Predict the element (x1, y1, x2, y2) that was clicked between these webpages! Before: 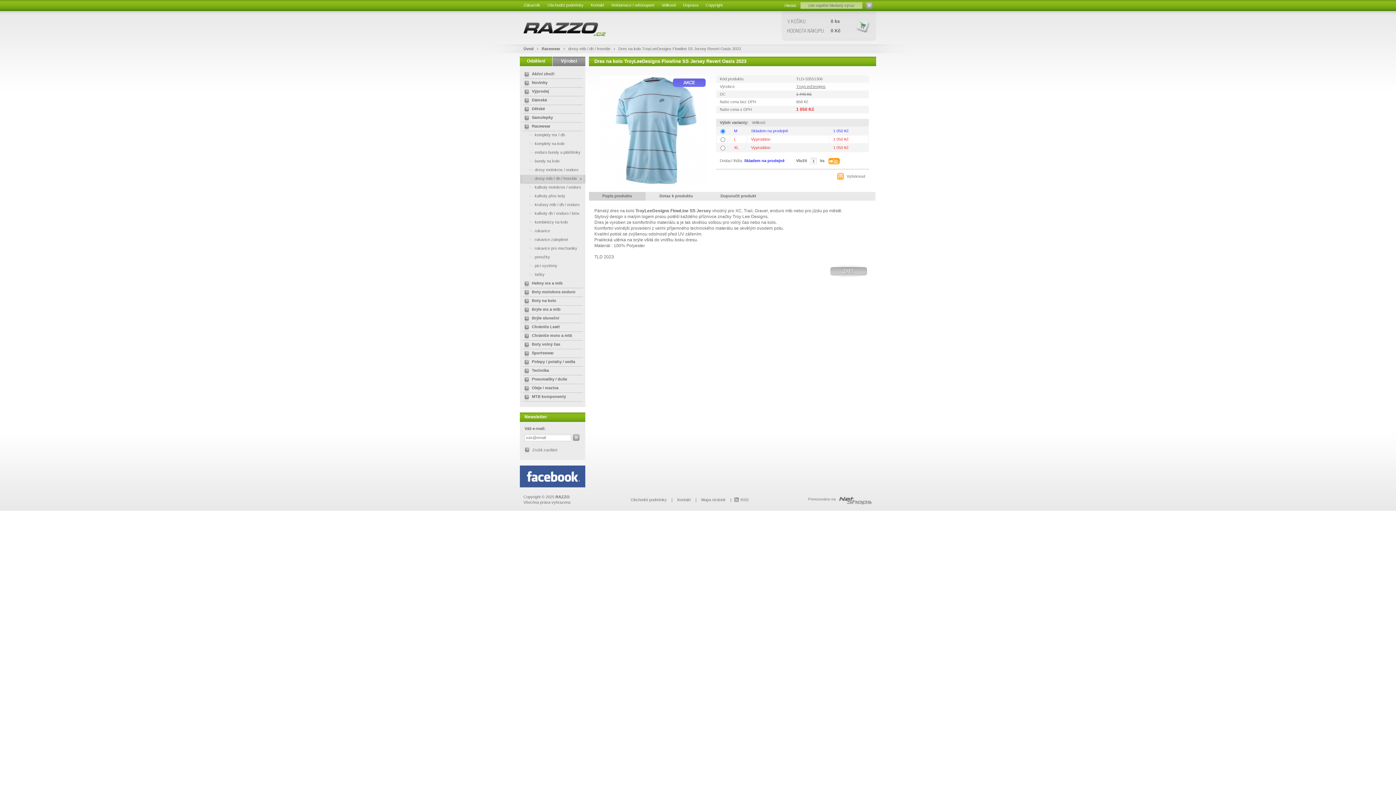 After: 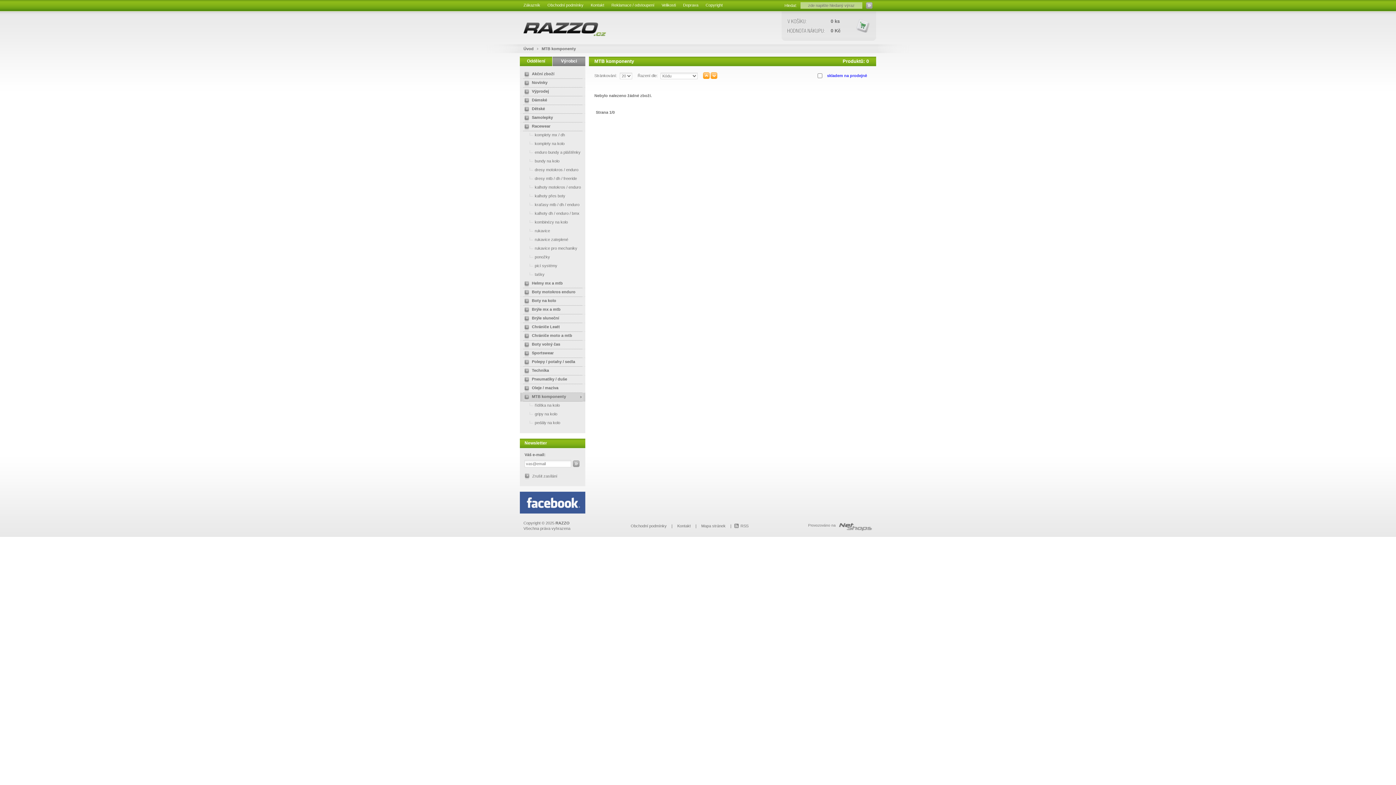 Action: bbox: (520, 393, 585, 401) label: MTB komponenty